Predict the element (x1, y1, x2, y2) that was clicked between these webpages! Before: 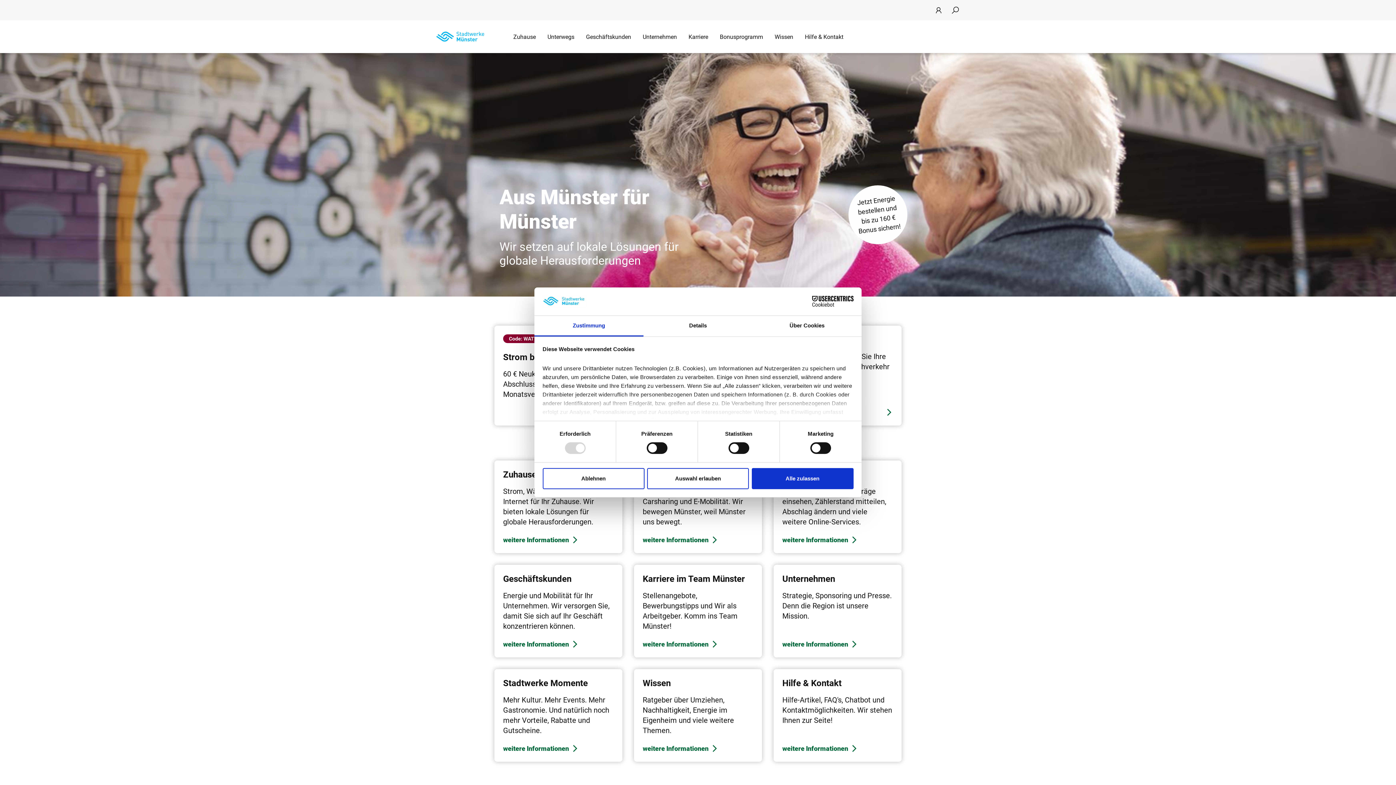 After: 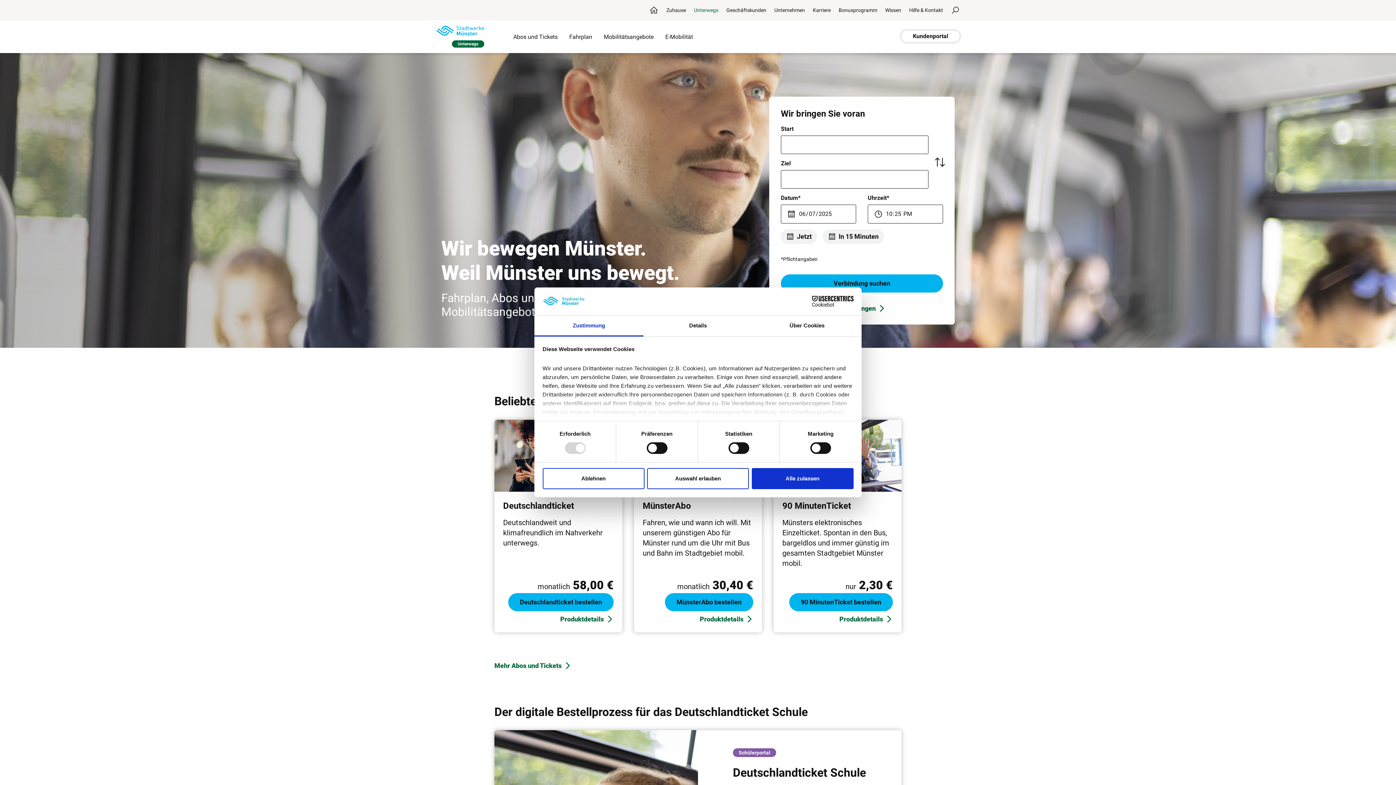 Action: bbox: (547, 20, 574, 53) label: Unterwegs